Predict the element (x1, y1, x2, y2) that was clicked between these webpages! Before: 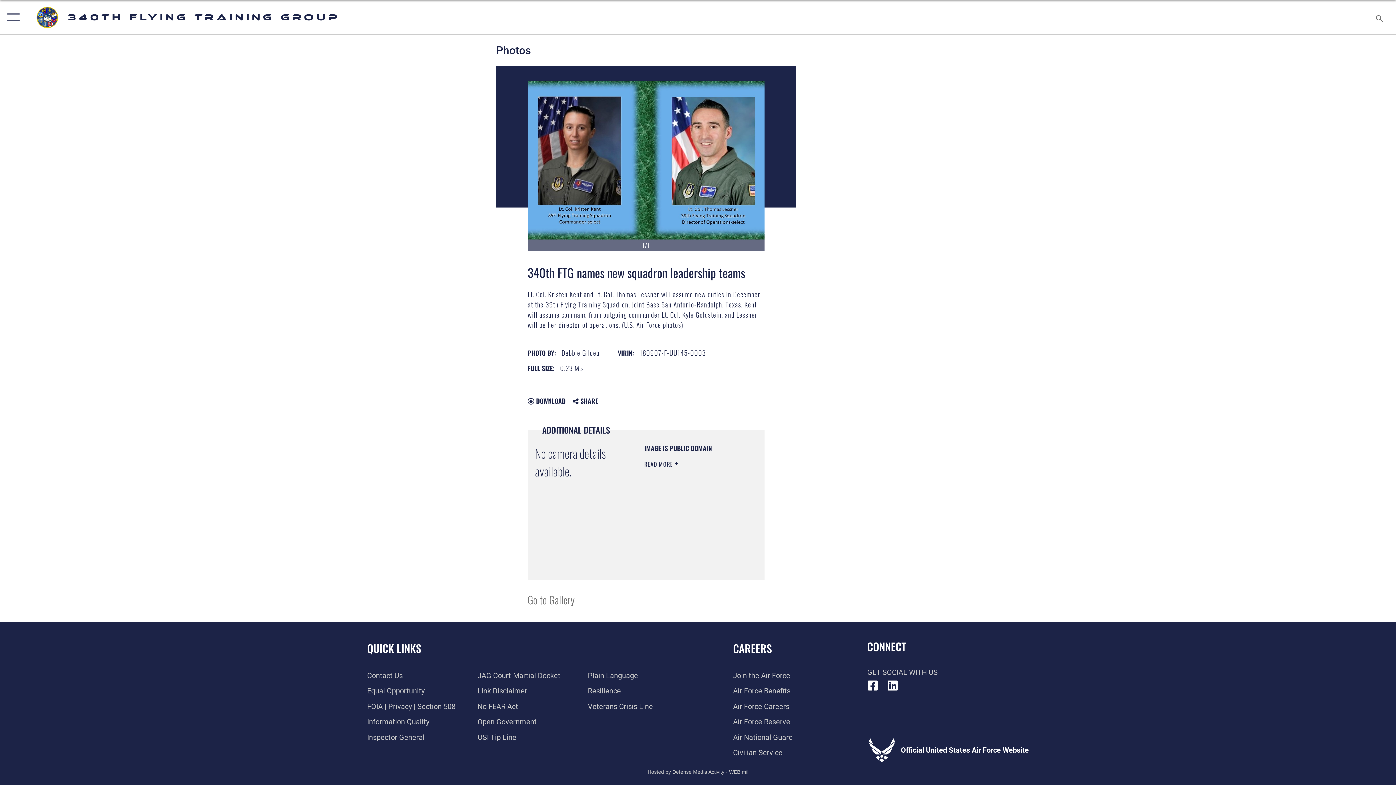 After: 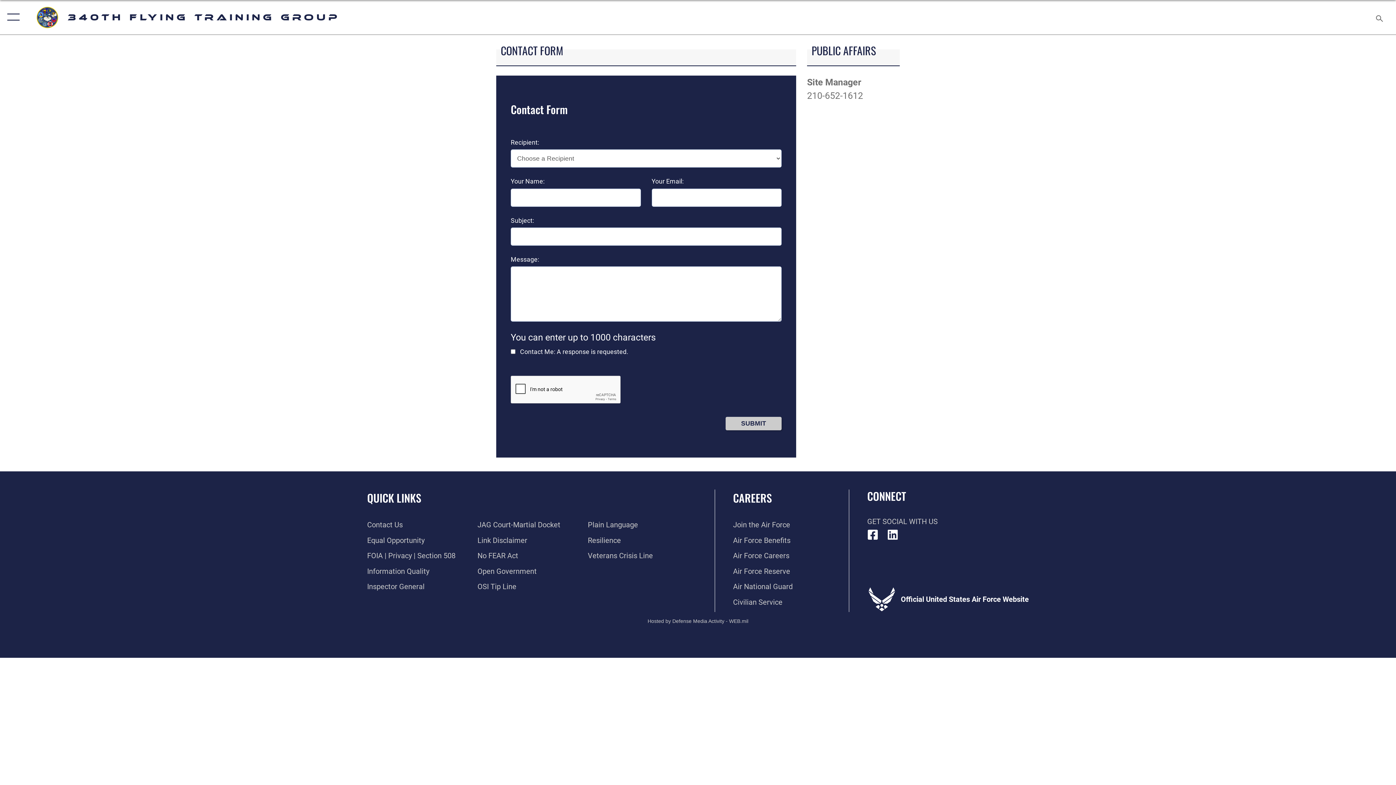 Action: label: Contact Us bbox: (367, 671, 402, 680)